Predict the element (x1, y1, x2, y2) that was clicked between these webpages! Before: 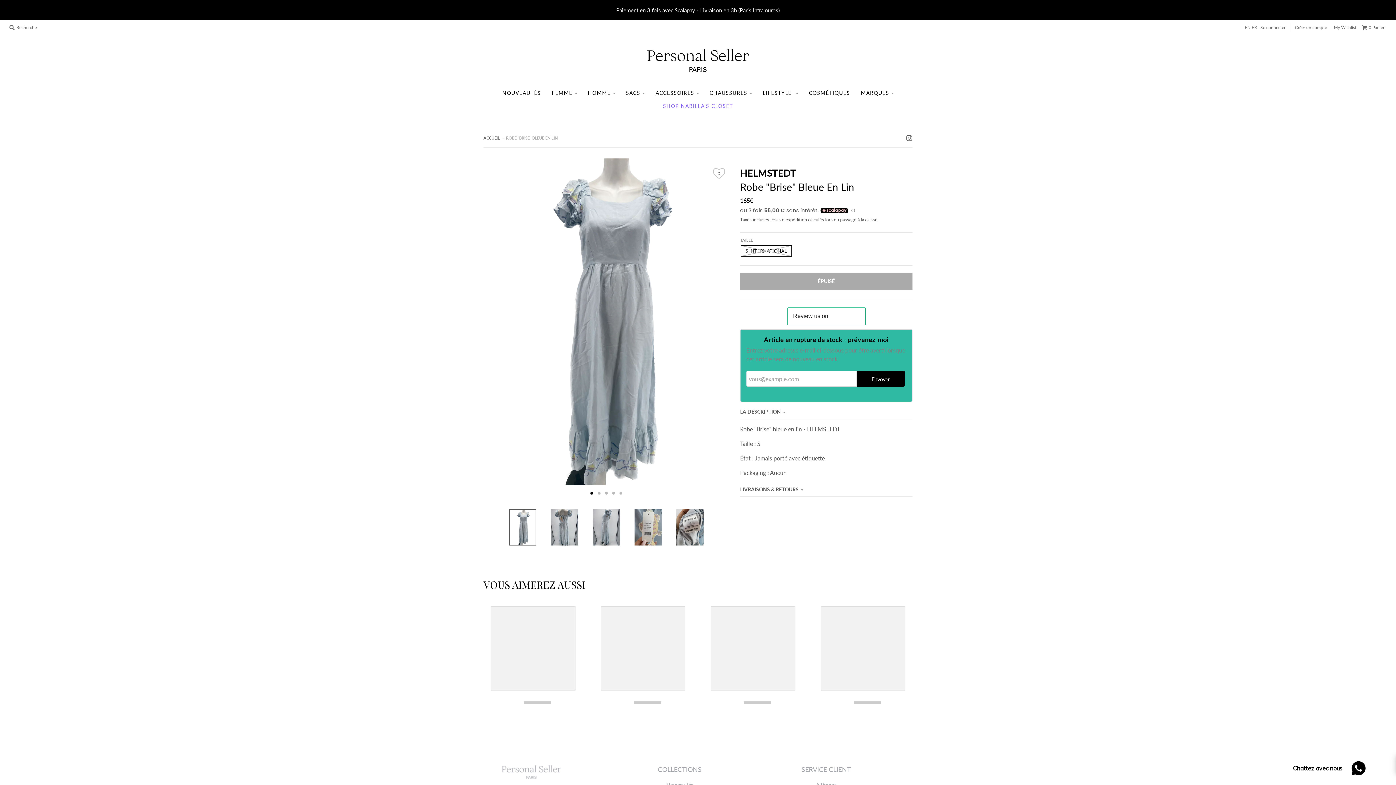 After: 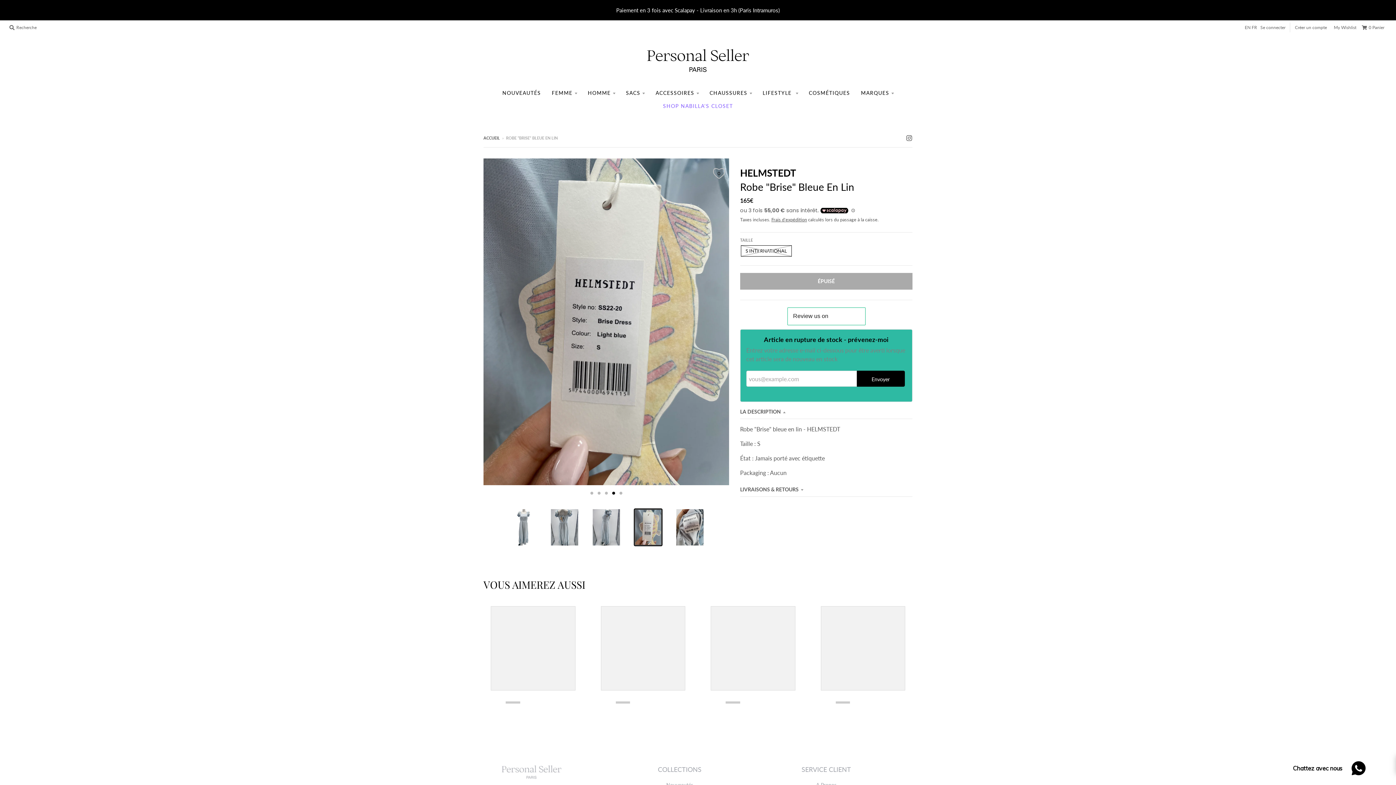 Action: bbox: (634, 509, 661, 545)